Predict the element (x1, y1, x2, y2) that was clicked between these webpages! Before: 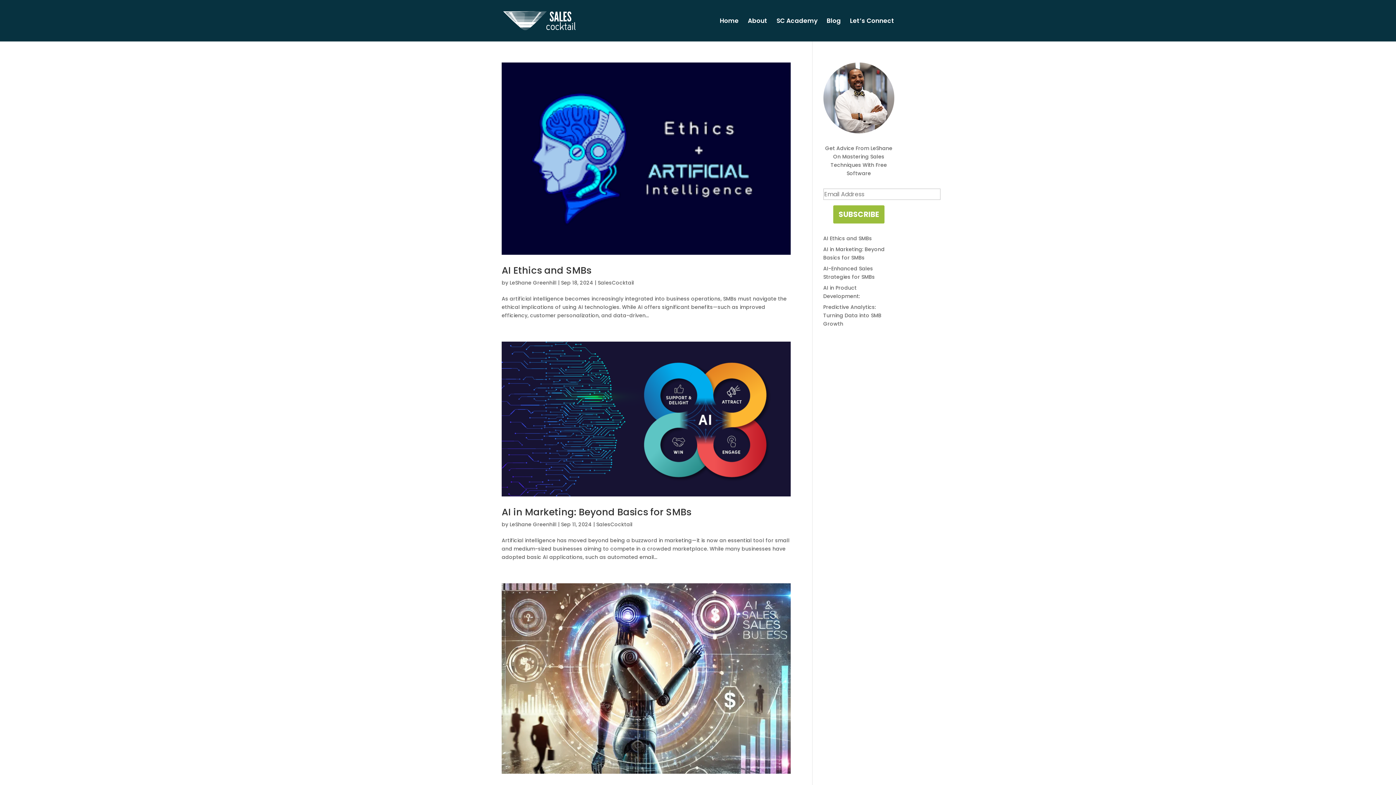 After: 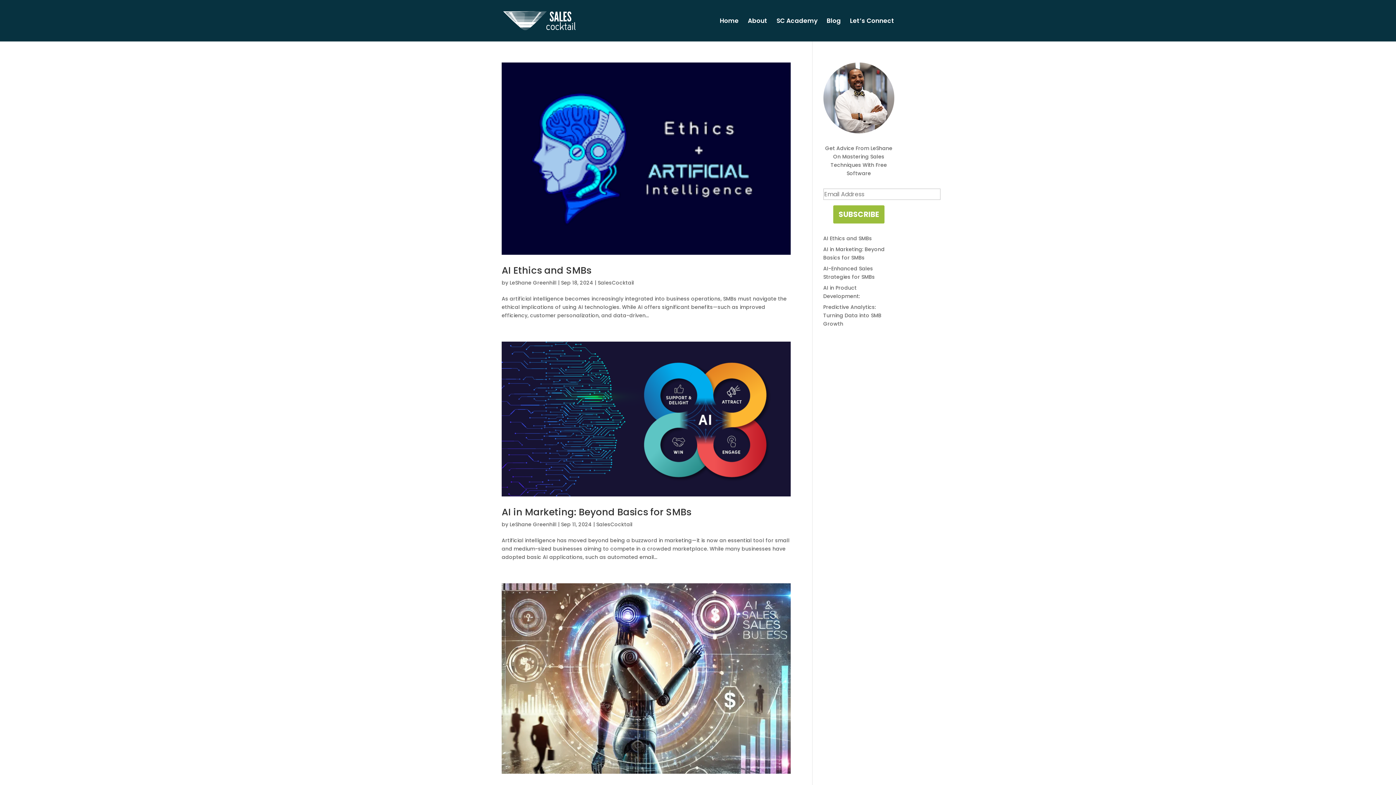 Action: label: SalesCocktail bbox: (596, 521, 632, 528)